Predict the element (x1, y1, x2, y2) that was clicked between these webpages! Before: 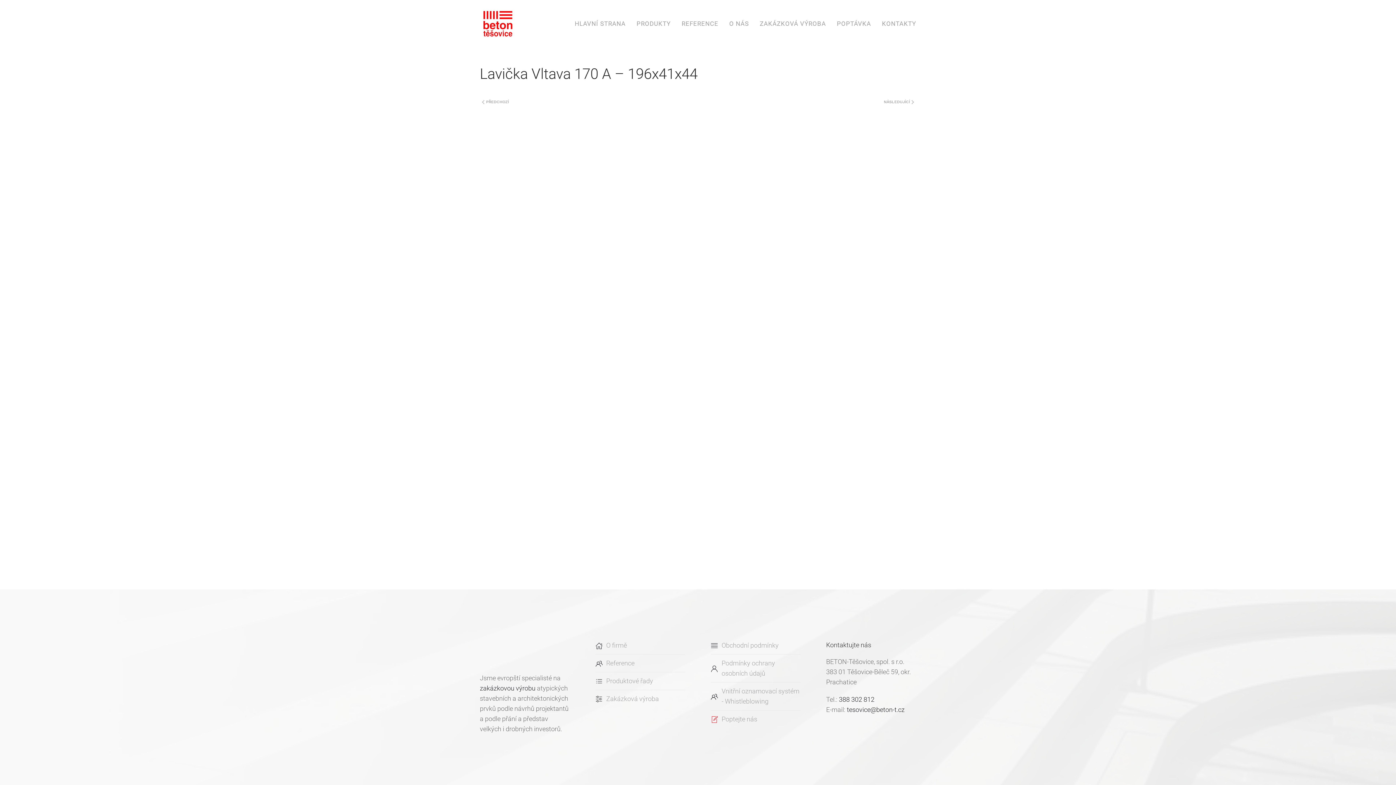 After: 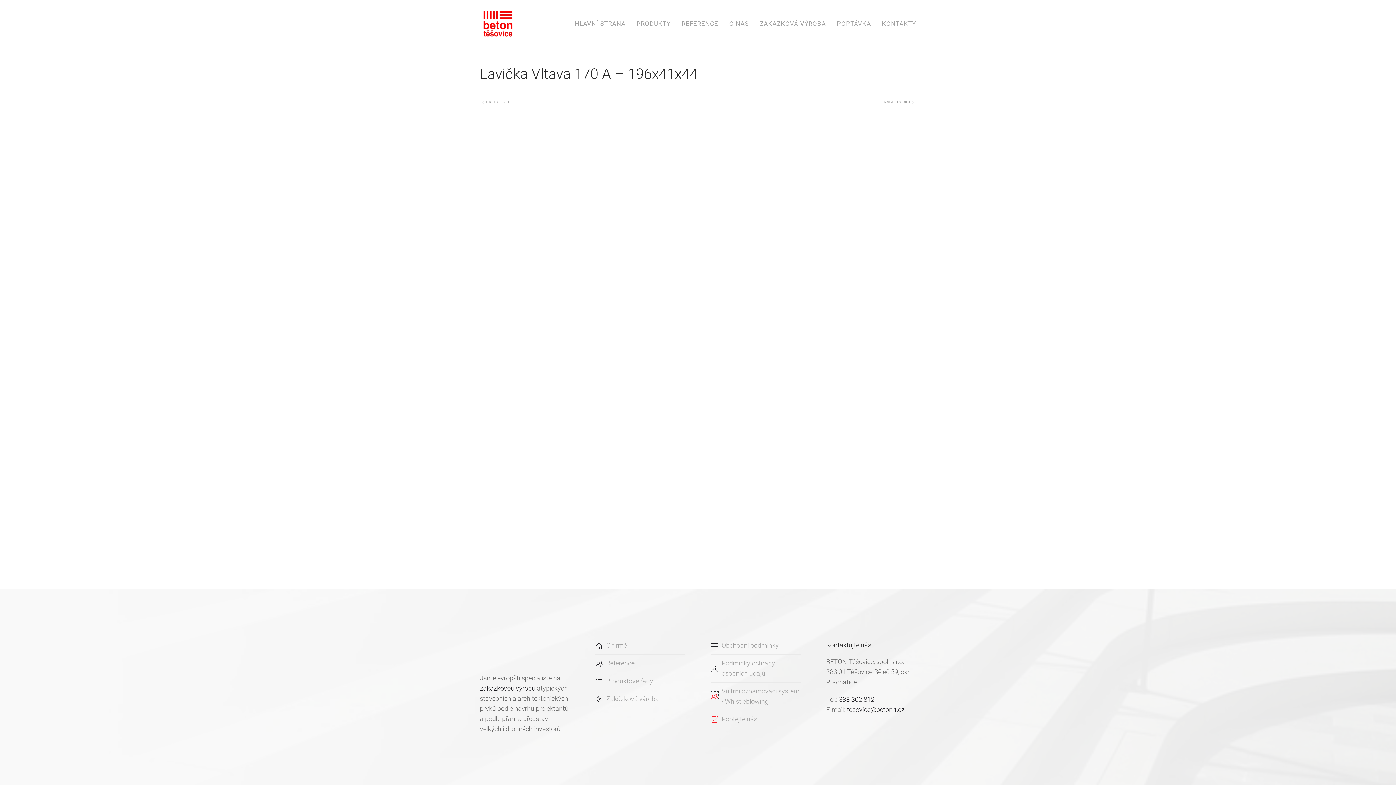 Action: bbox: (710, 692, 718, 700)